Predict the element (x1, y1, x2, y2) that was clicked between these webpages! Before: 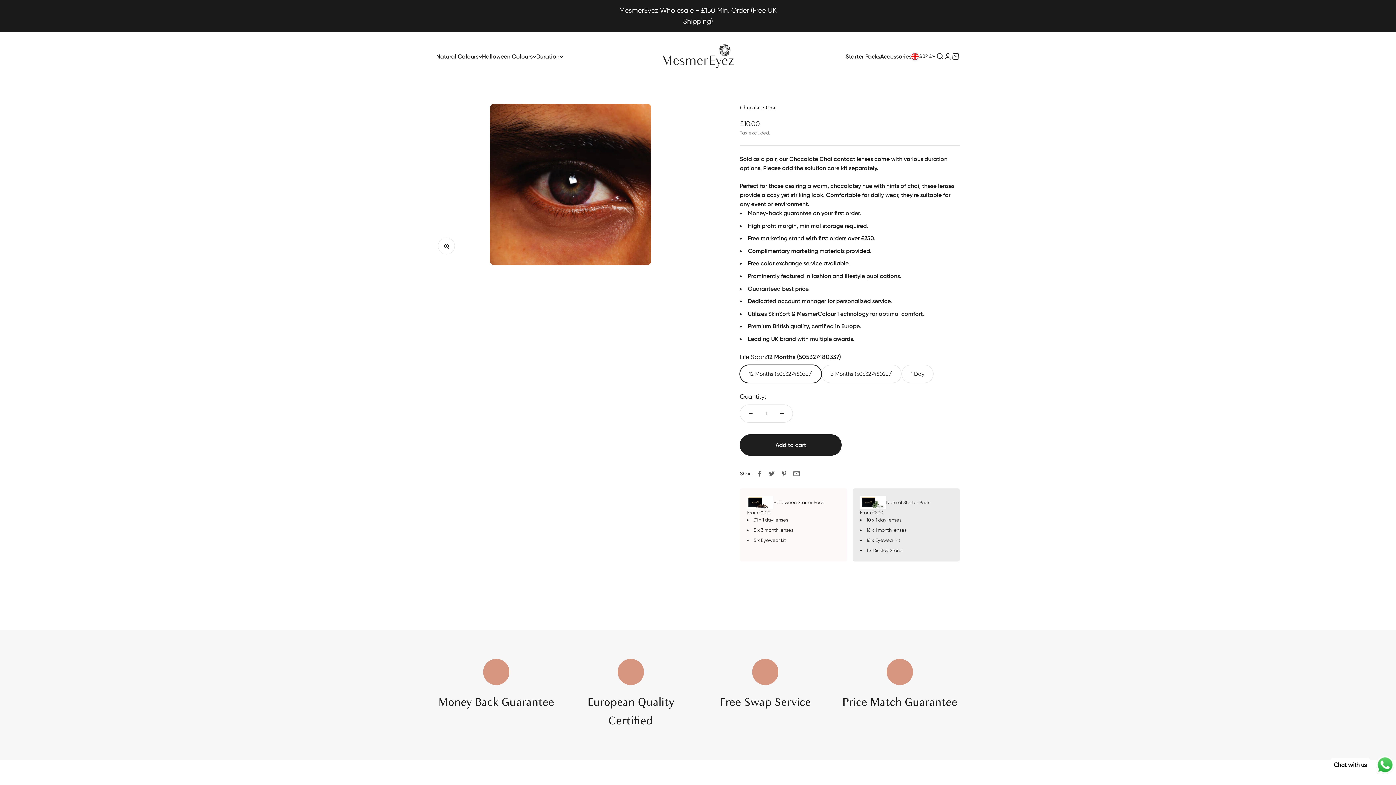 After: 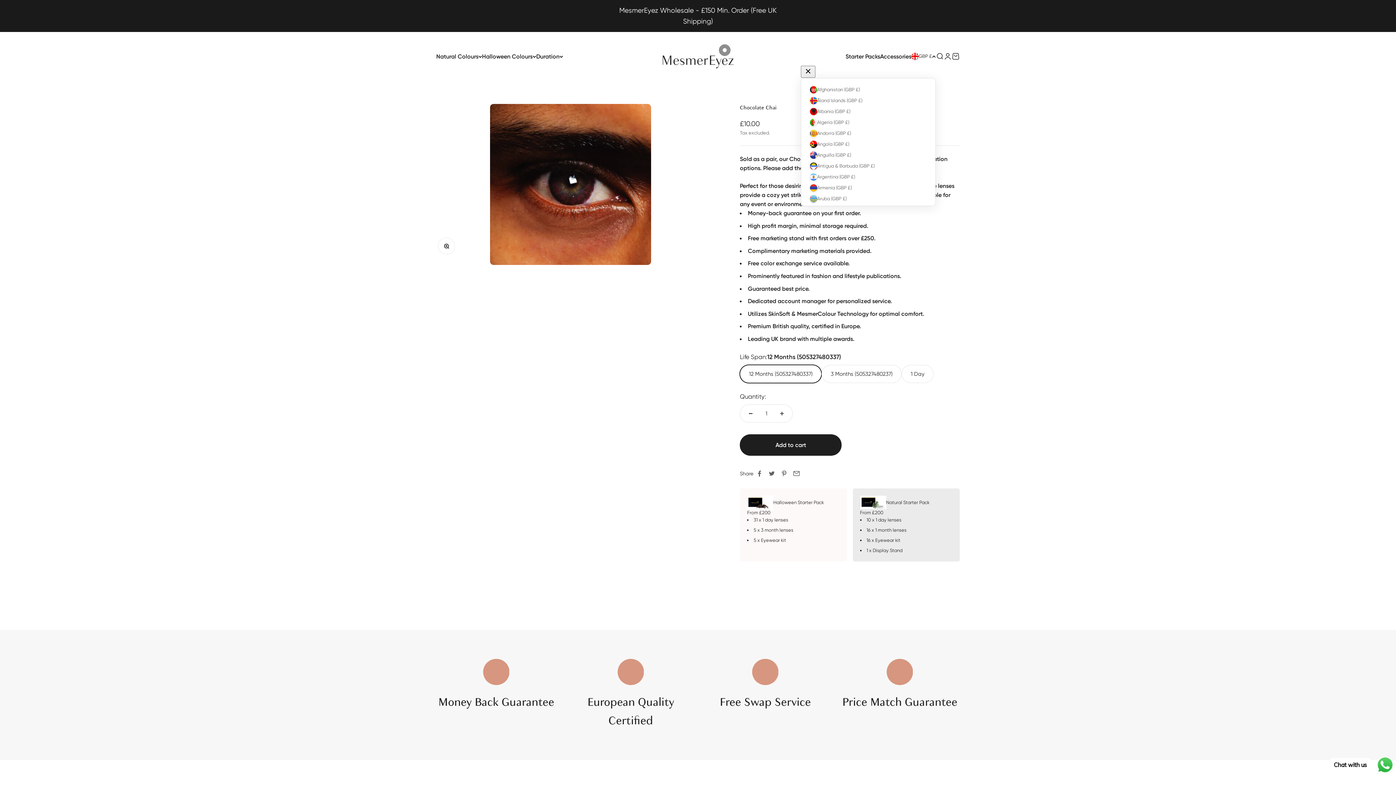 Action: label: GBP £ bbox: (911, 52, 936, 60)